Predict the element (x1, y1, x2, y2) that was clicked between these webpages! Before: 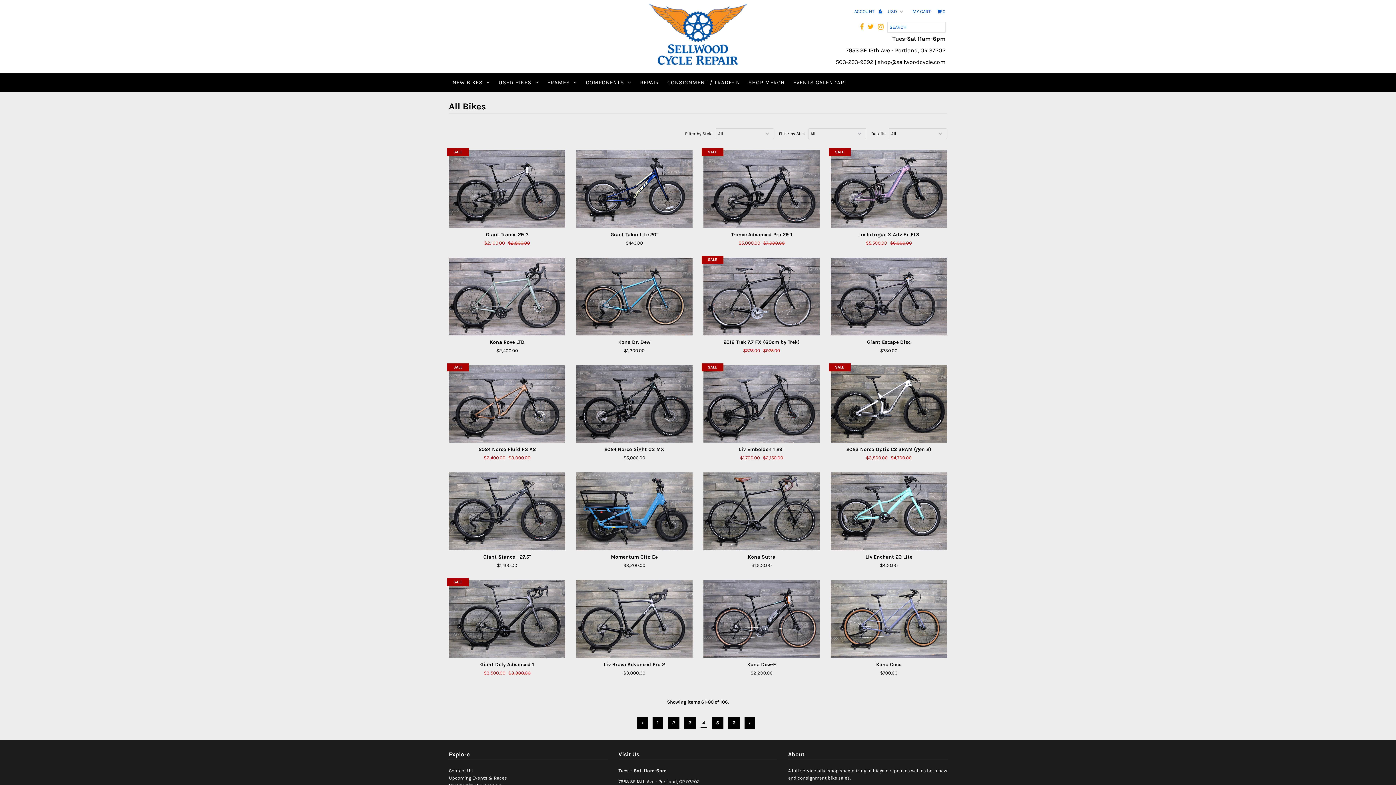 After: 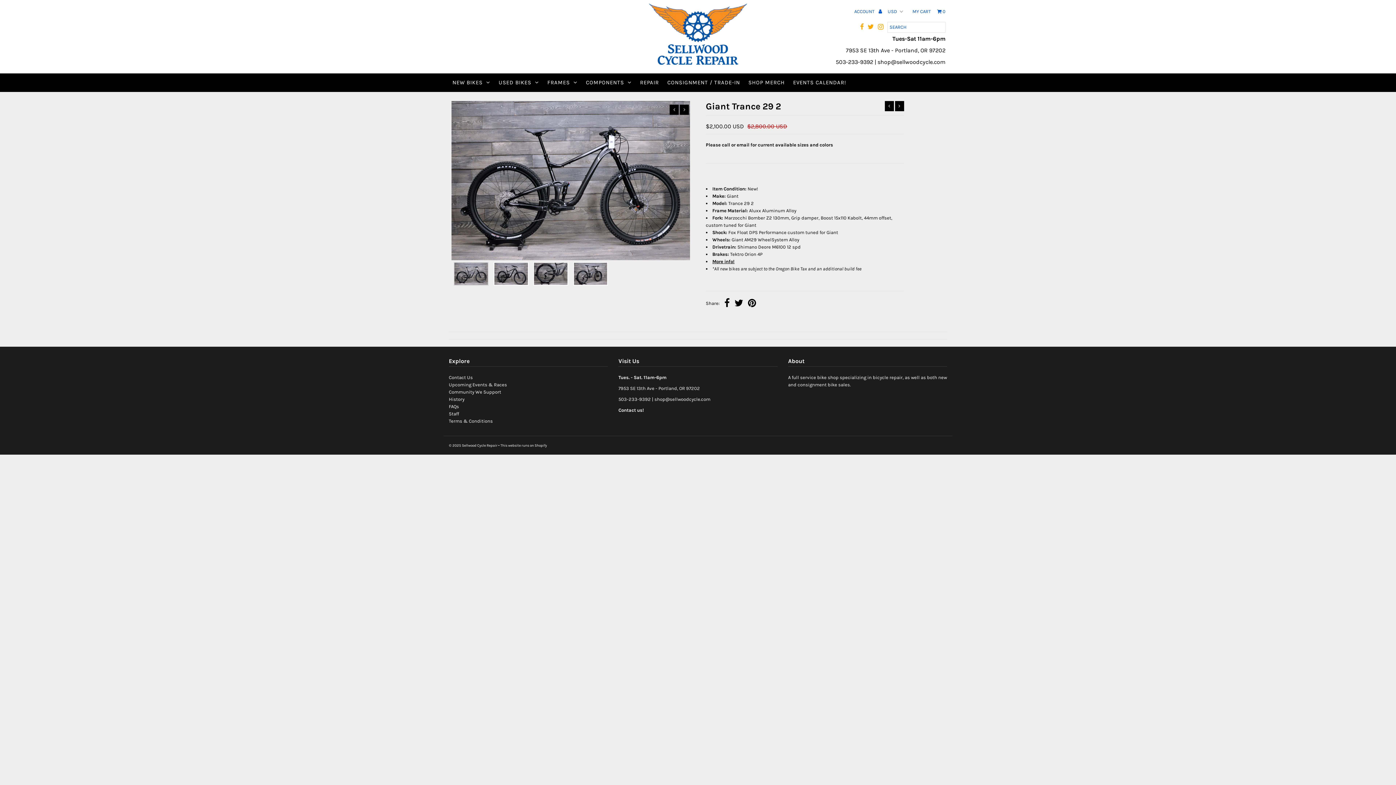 Action: label: Giant Trance 29 2 bbox: (448, 231, 565, 237)